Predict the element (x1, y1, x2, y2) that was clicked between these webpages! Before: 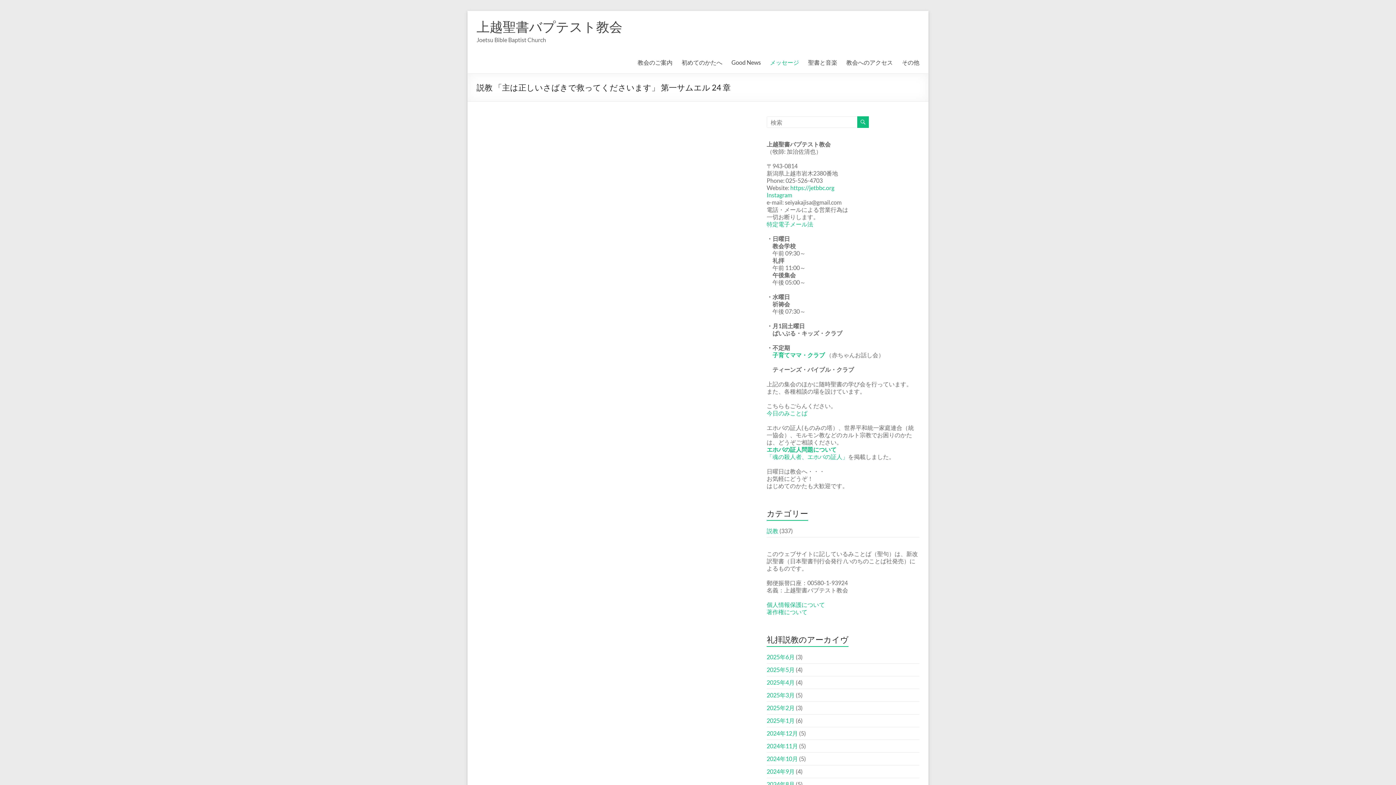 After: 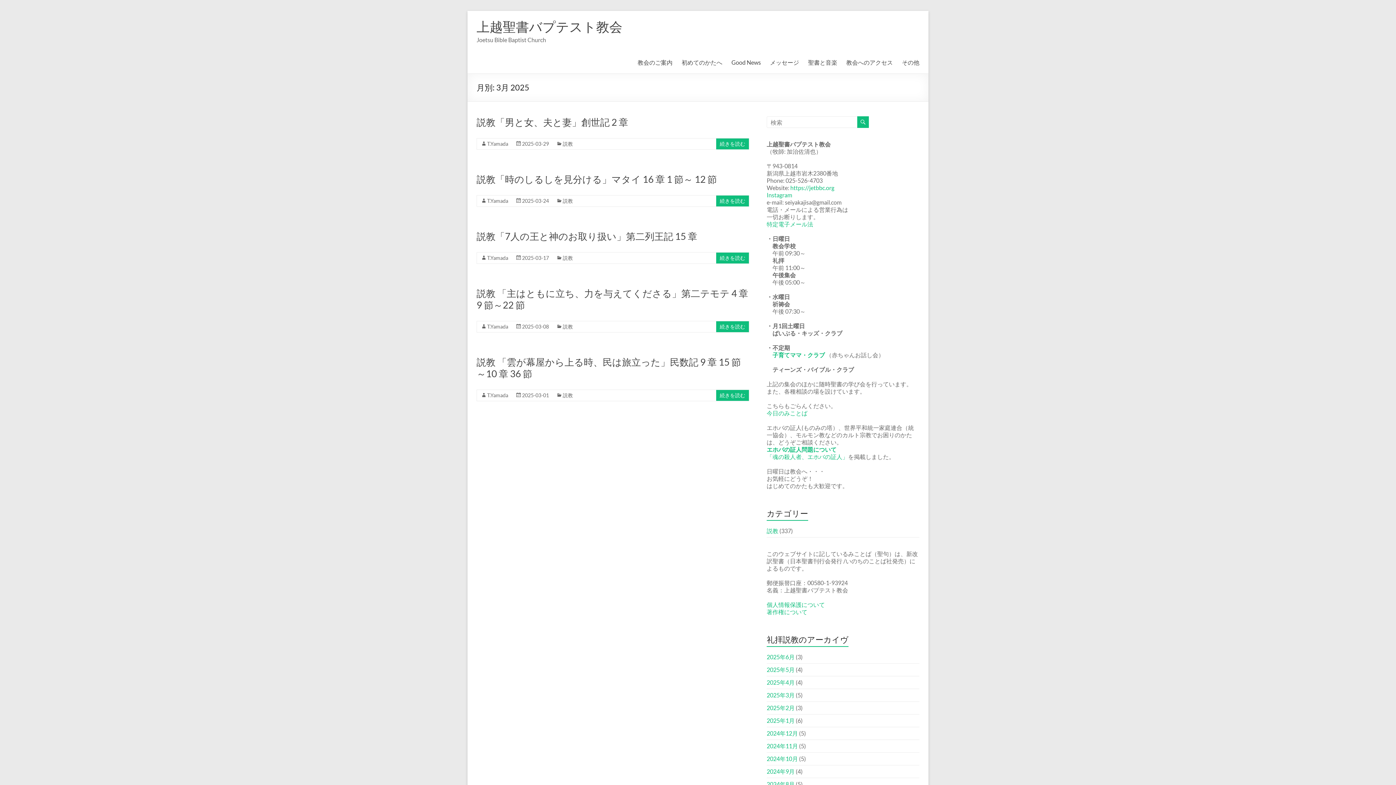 Action: label: 2025年3月 bbox: (766, 692, 794, 698)